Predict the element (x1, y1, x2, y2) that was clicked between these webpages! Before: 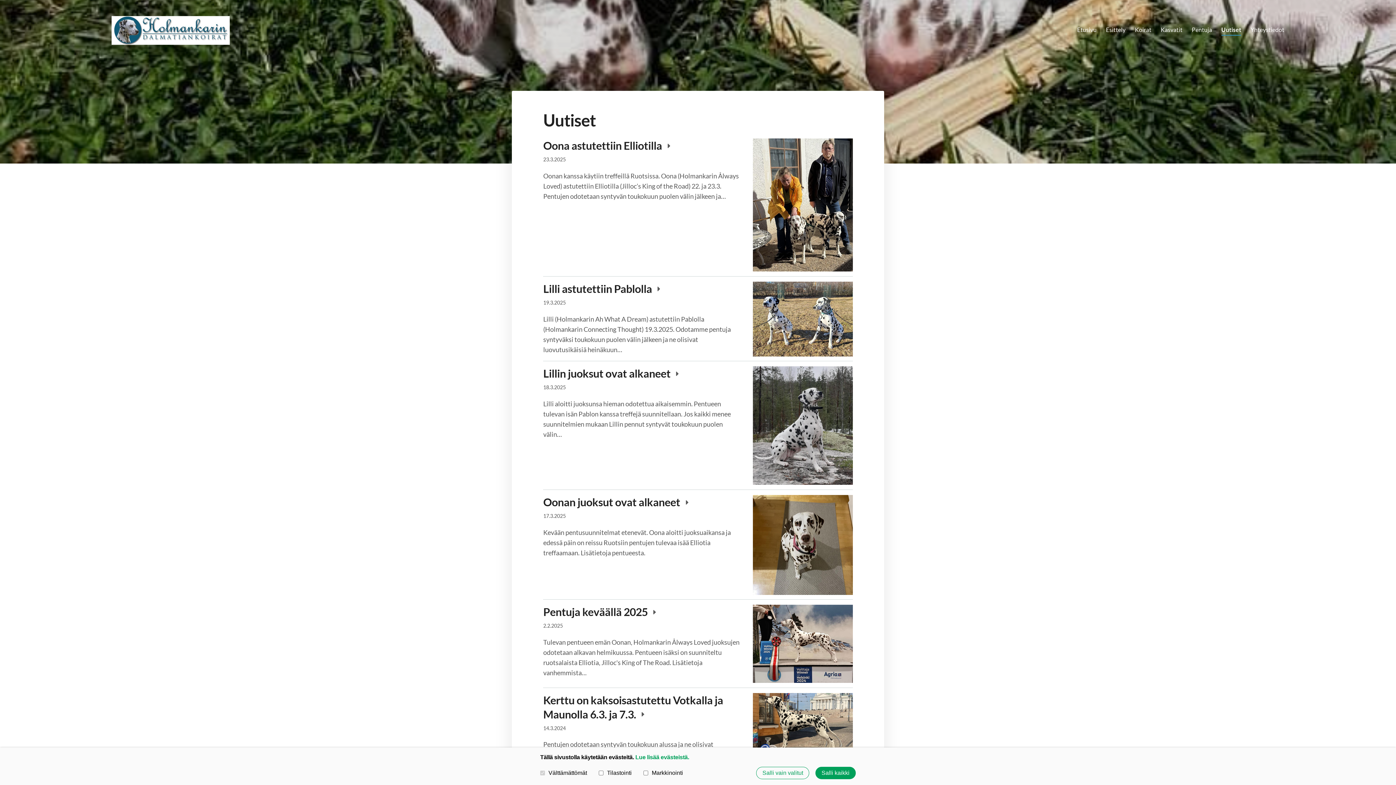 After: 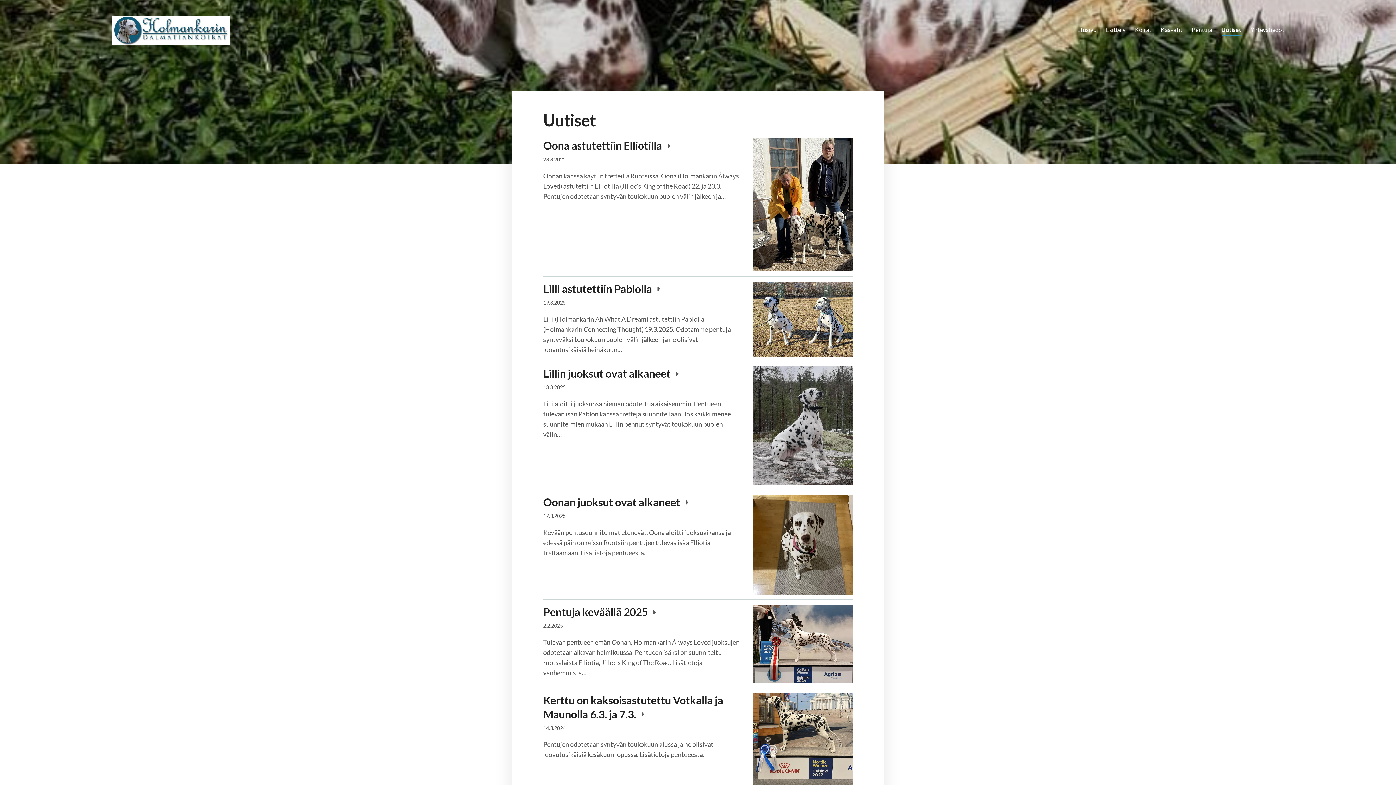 Action: bbox: (756, 767, 809, 779) label: Salli vain valitut